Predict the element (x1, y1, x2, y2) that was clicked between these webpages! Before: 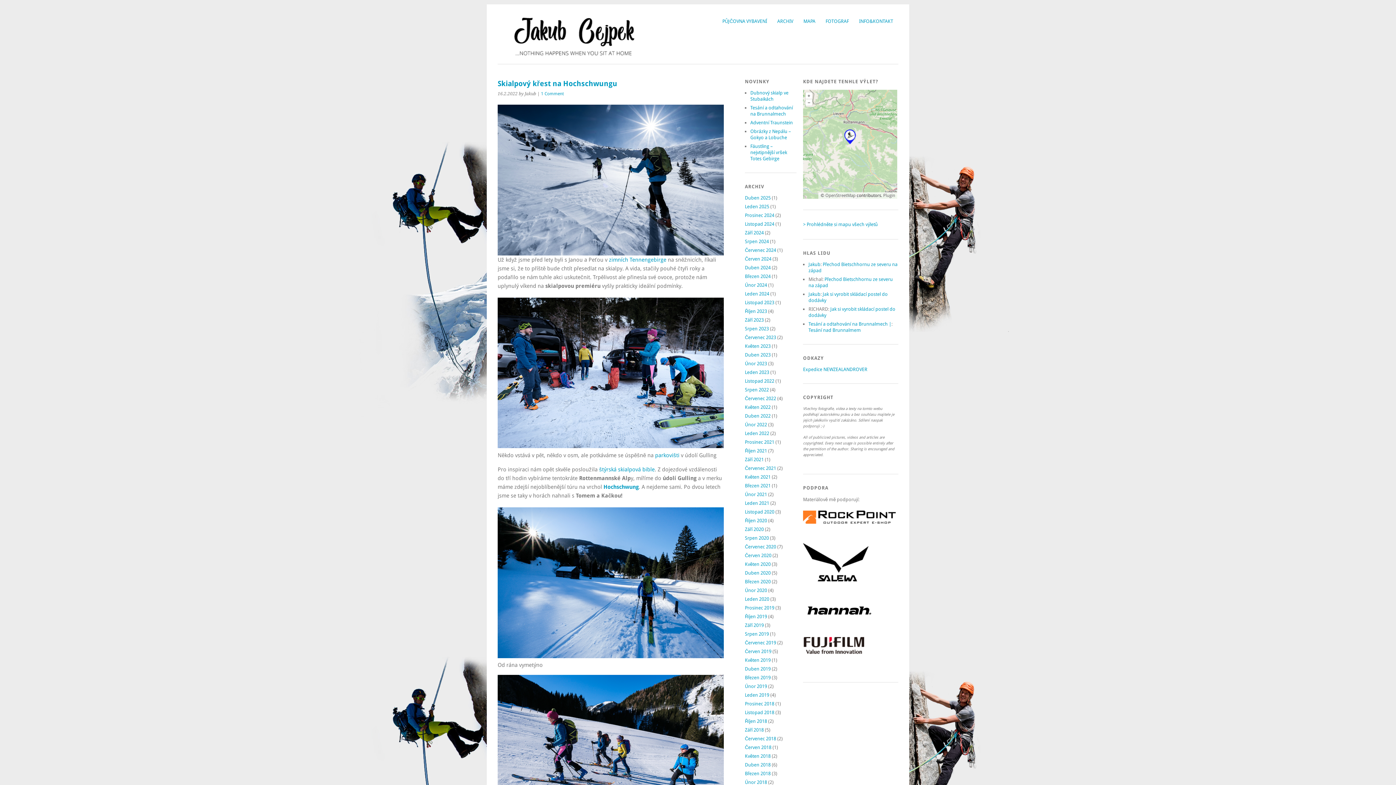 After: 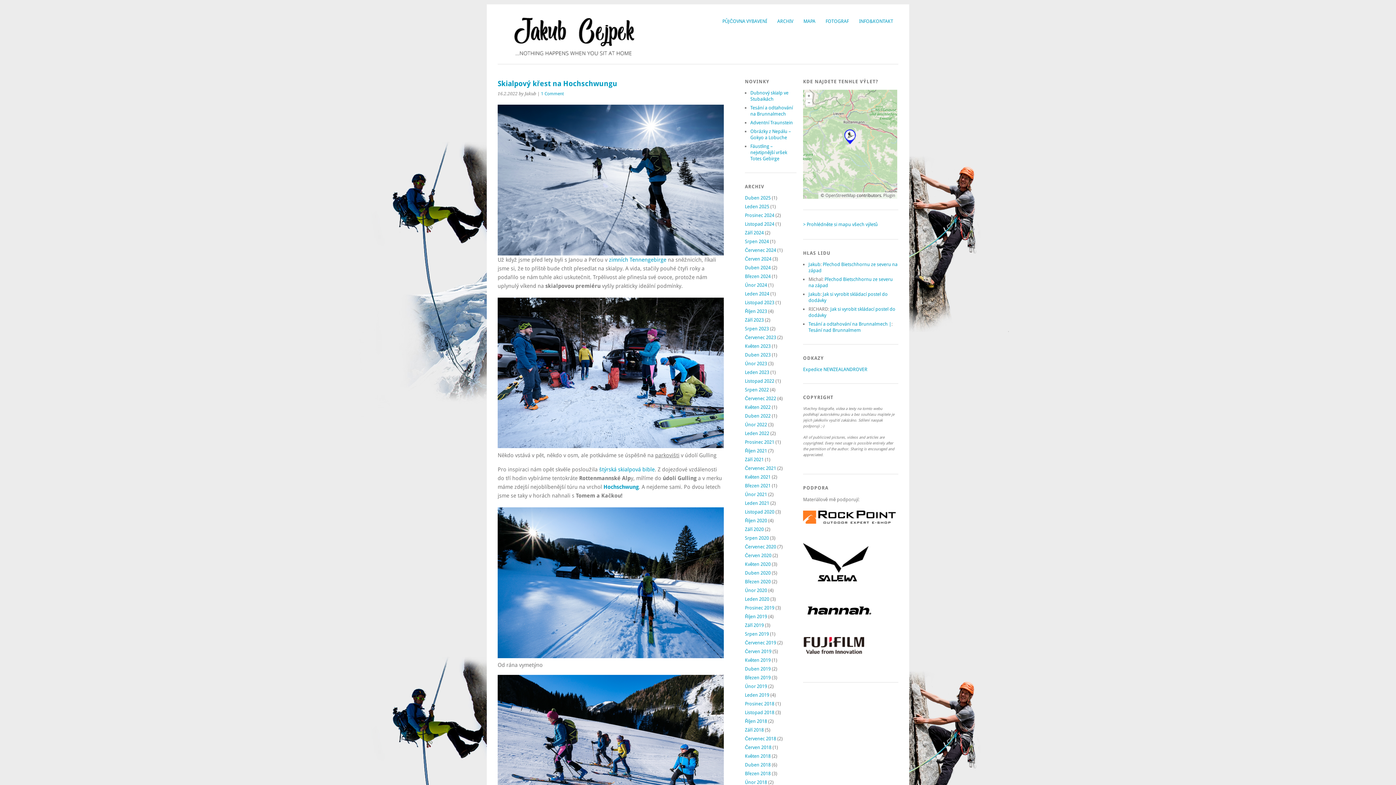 Action: bbox: (655, 452, 679, 458) label: parkovišti